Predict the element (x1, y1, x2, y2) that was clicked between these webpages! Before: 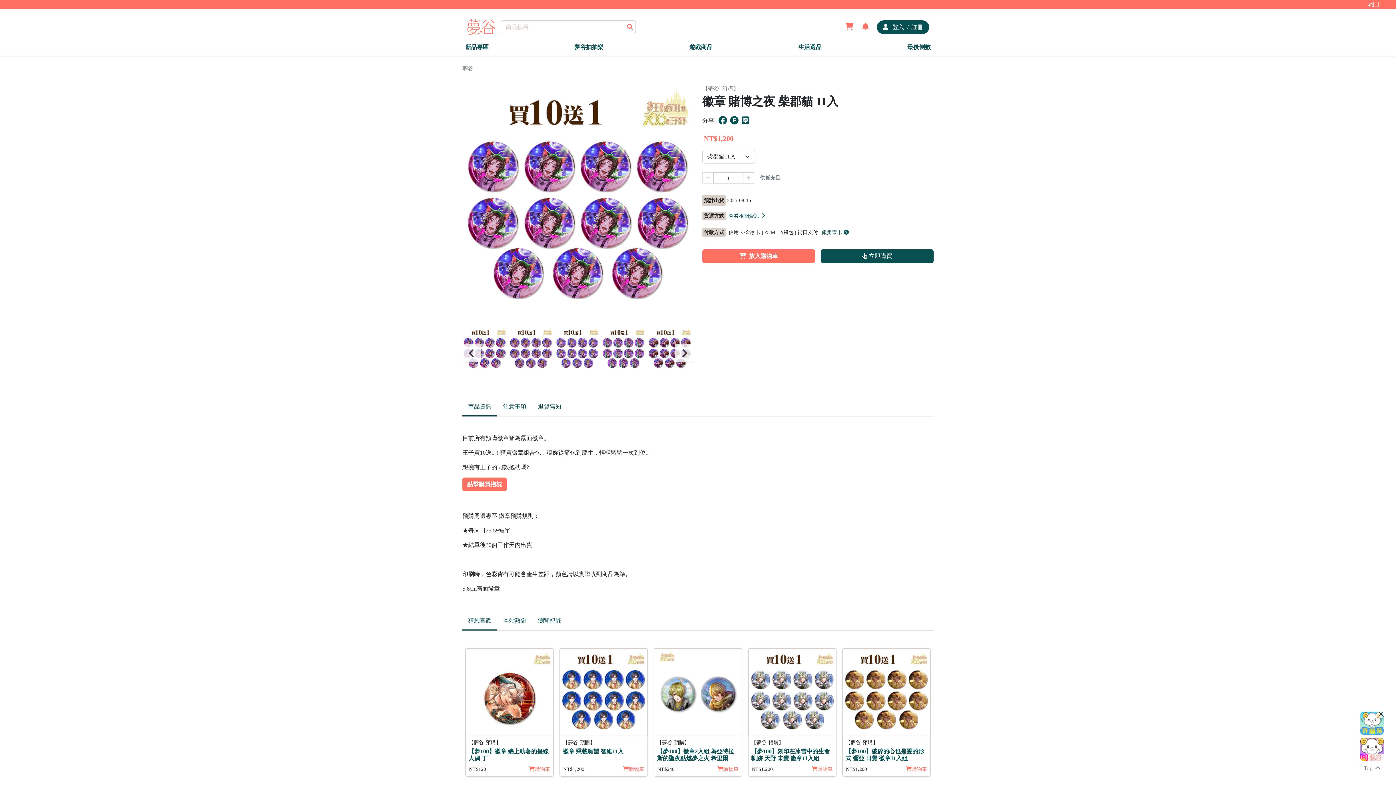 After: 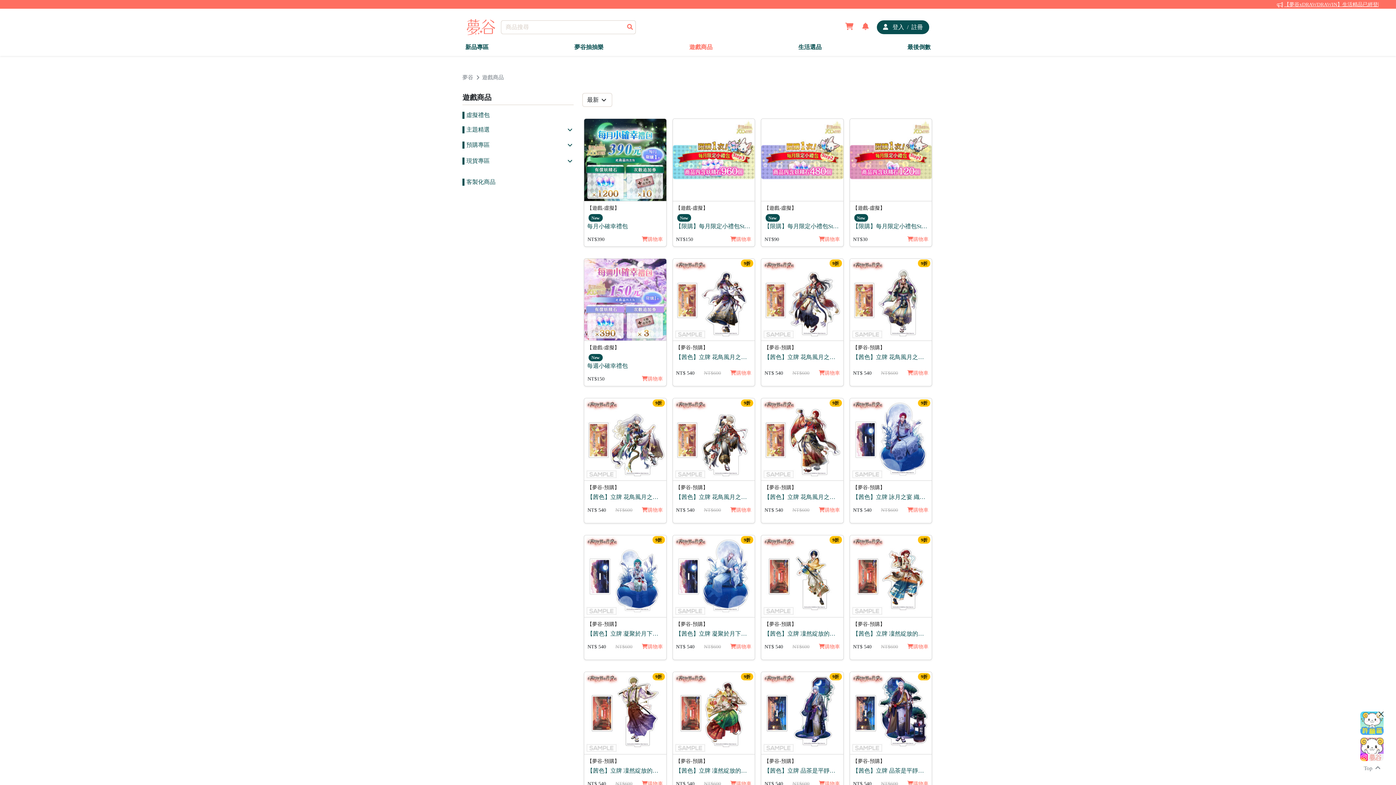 Action: bbox: (686, 40, 715, 54) label: 遊戲商品